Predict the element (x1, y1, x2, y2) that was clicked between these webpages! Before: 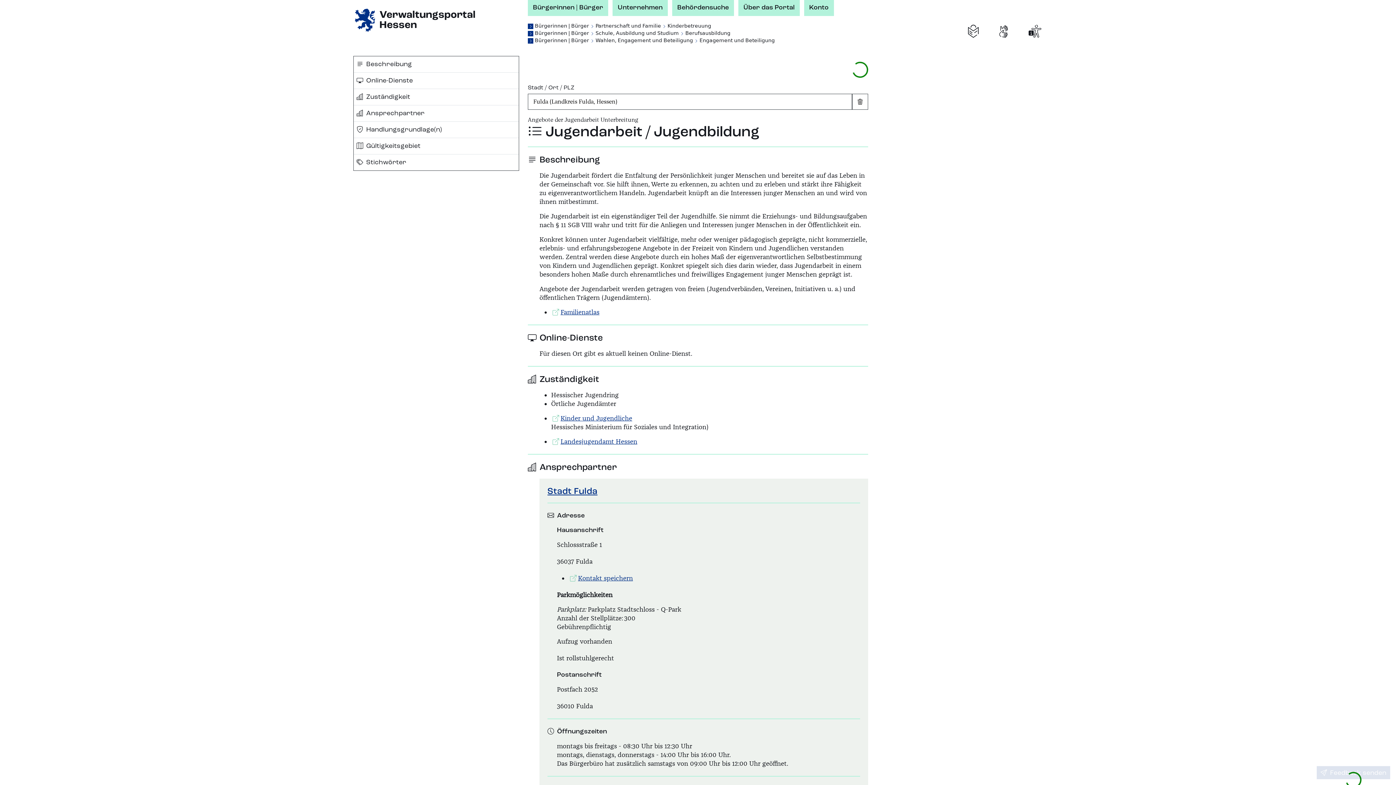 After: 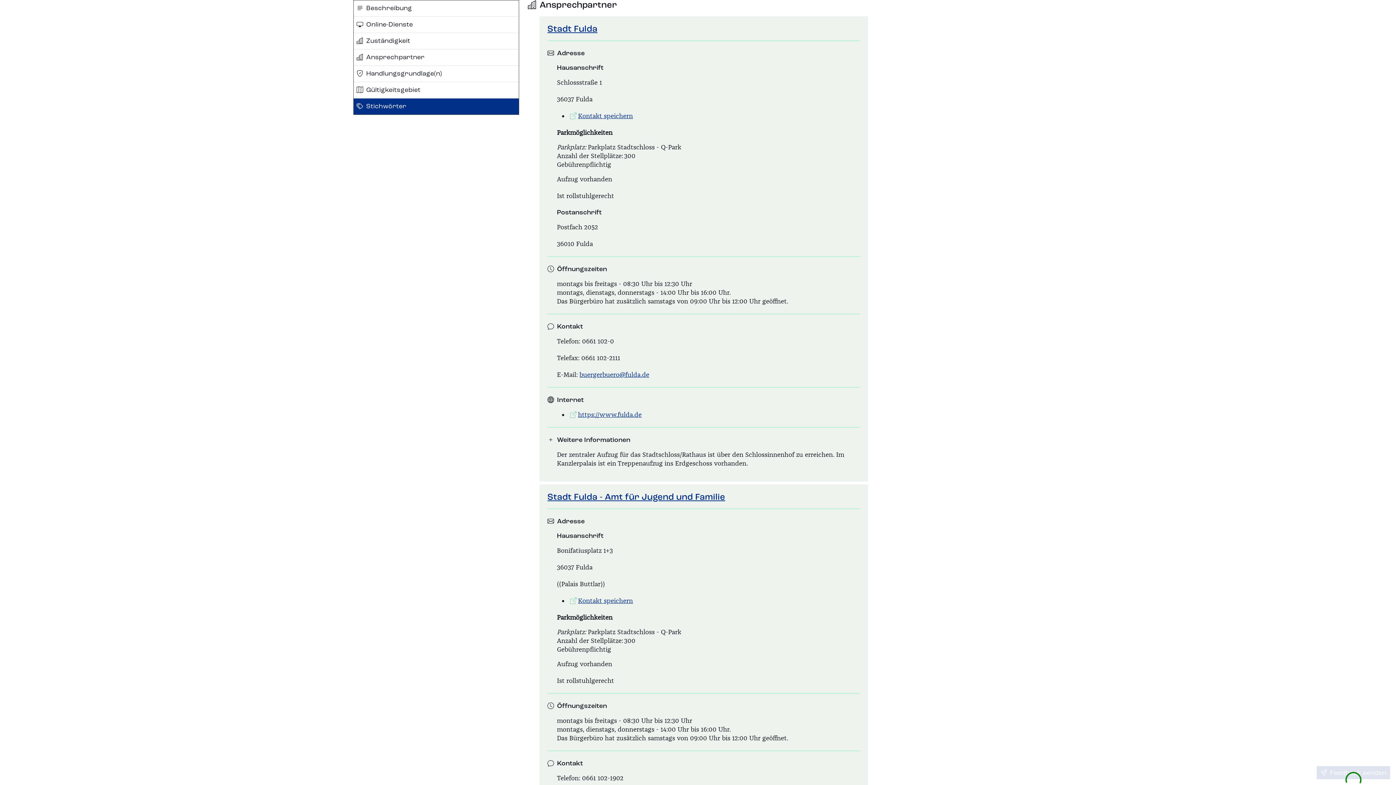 Action: label: Ansprechpartner bbox: (353, 105, 518, 121)